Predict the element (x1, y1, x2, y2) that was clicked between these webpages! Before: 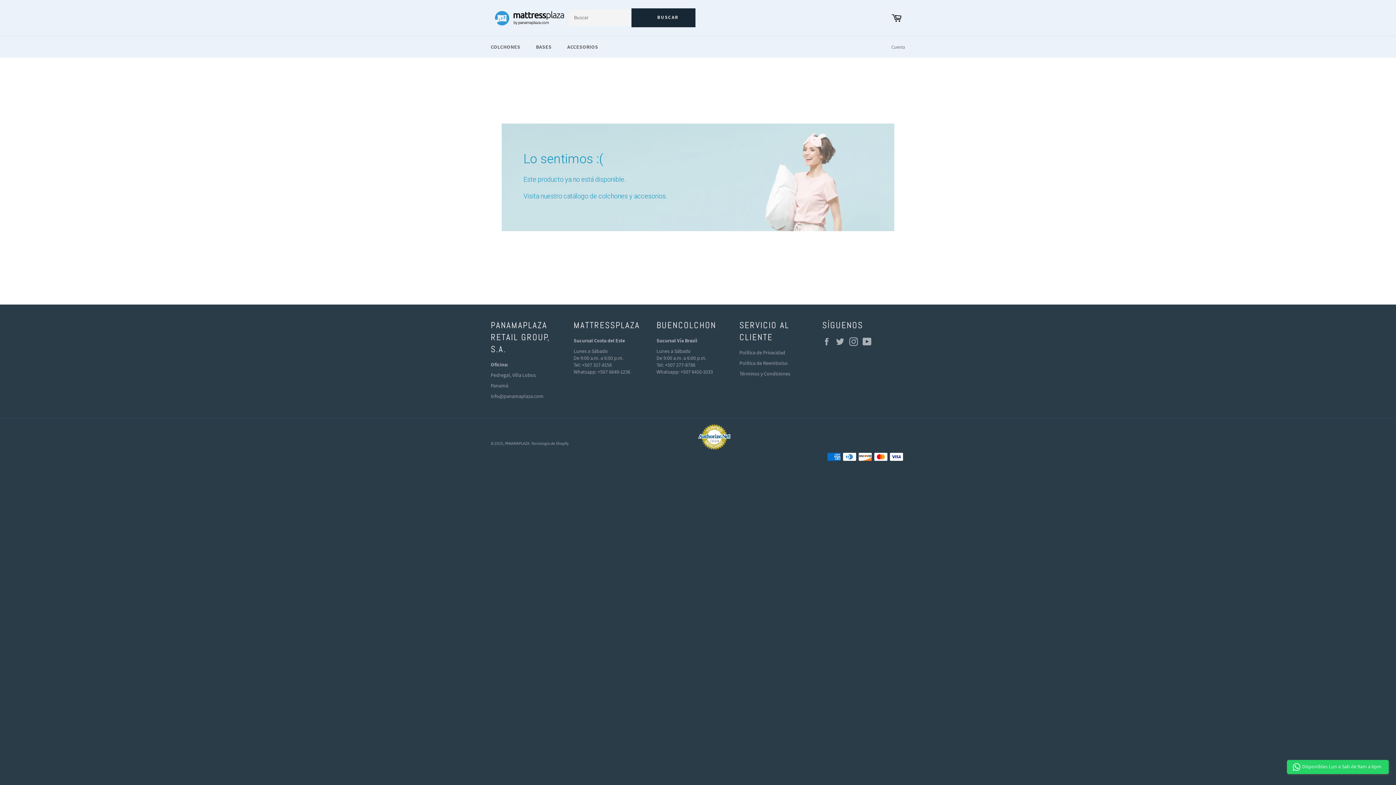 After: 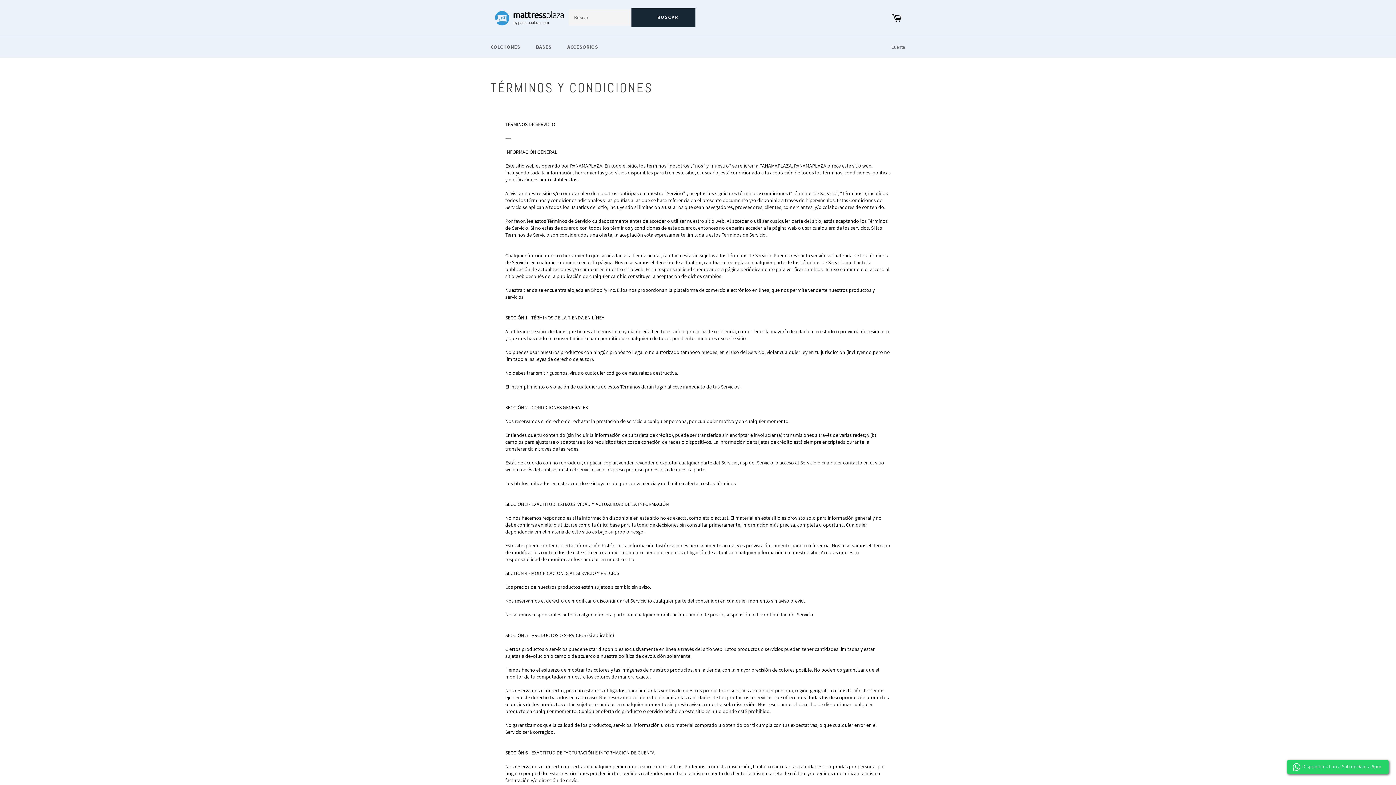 Action: label: Términos y Condiciones bbox: (739, 370, 790, 377)